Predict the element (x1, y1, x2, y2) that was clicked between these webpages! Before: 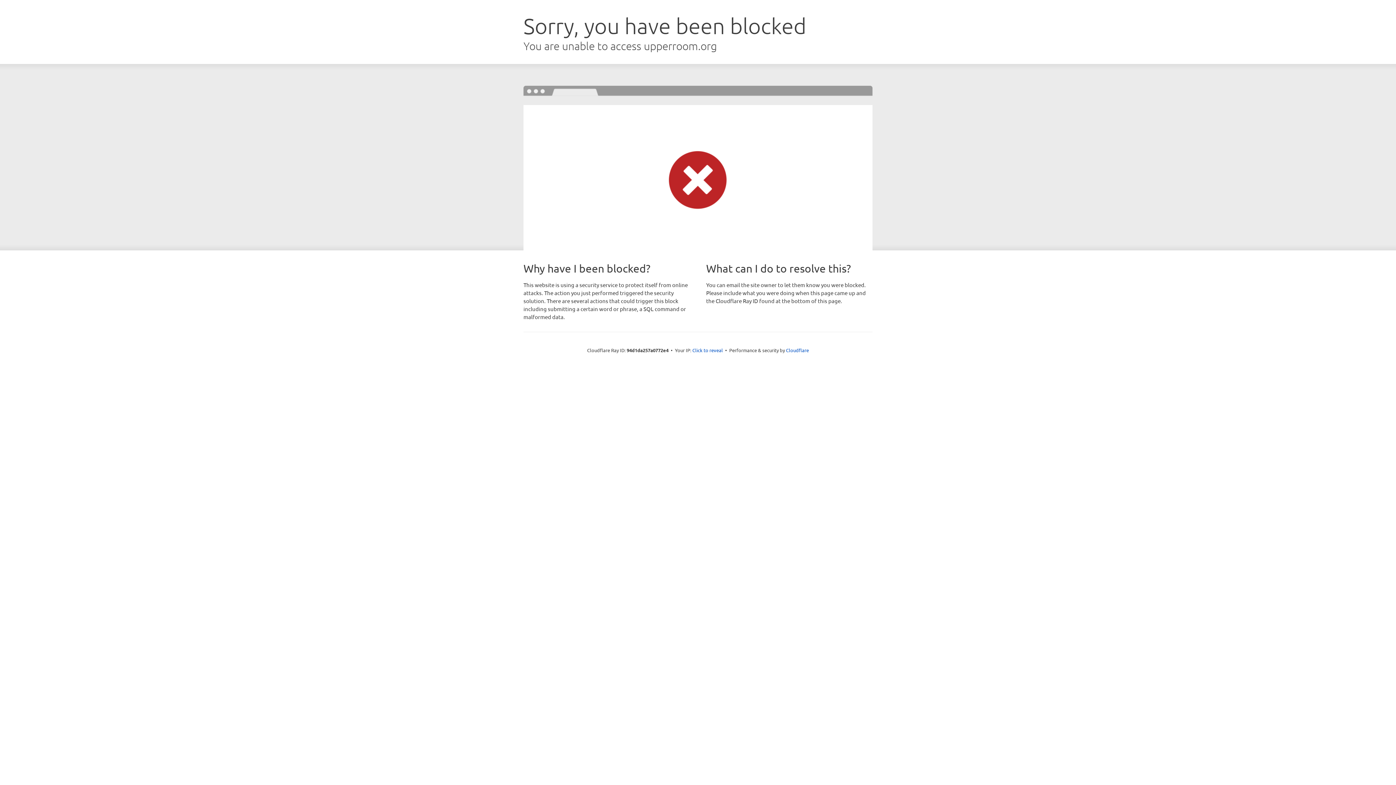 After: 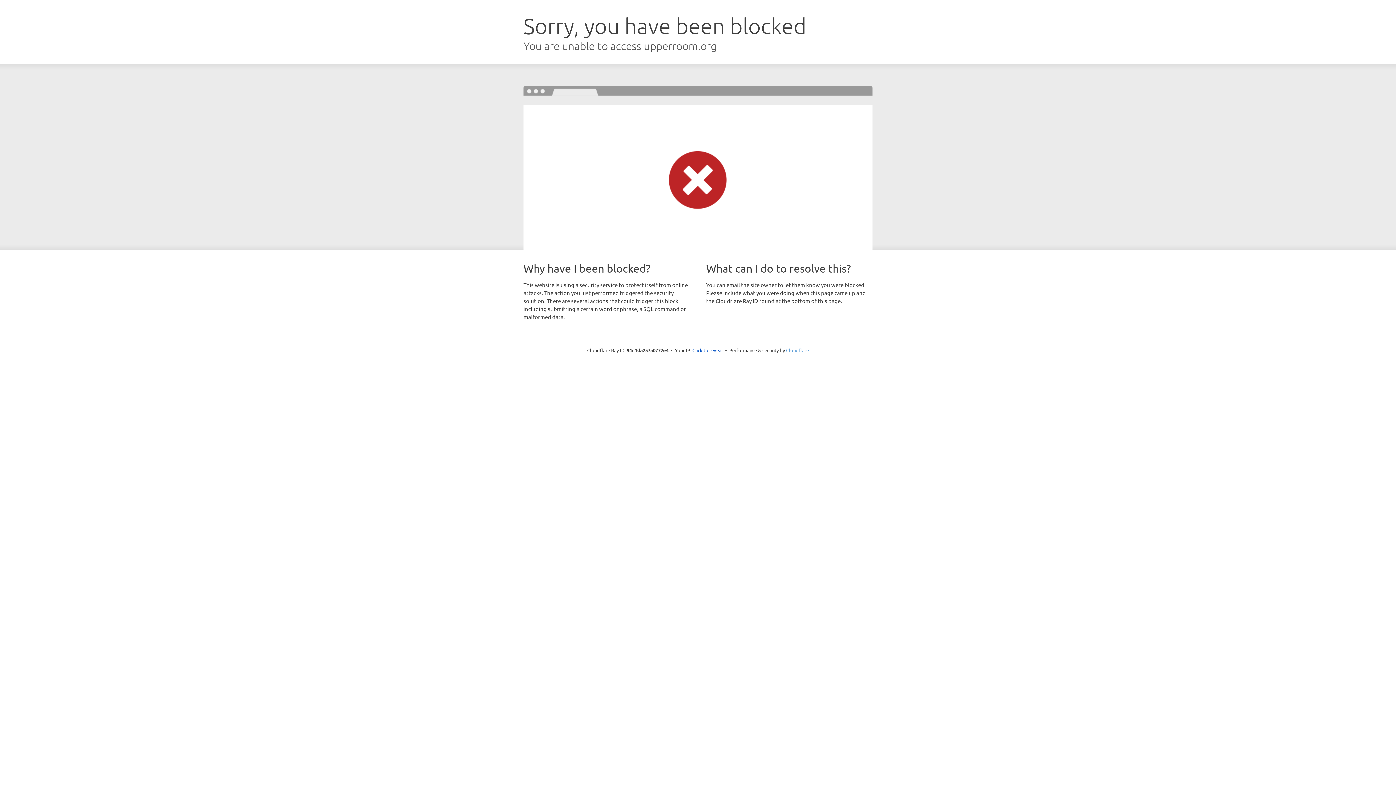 Action: bbox: (786, 347, 809, 353) label: Cloudflare